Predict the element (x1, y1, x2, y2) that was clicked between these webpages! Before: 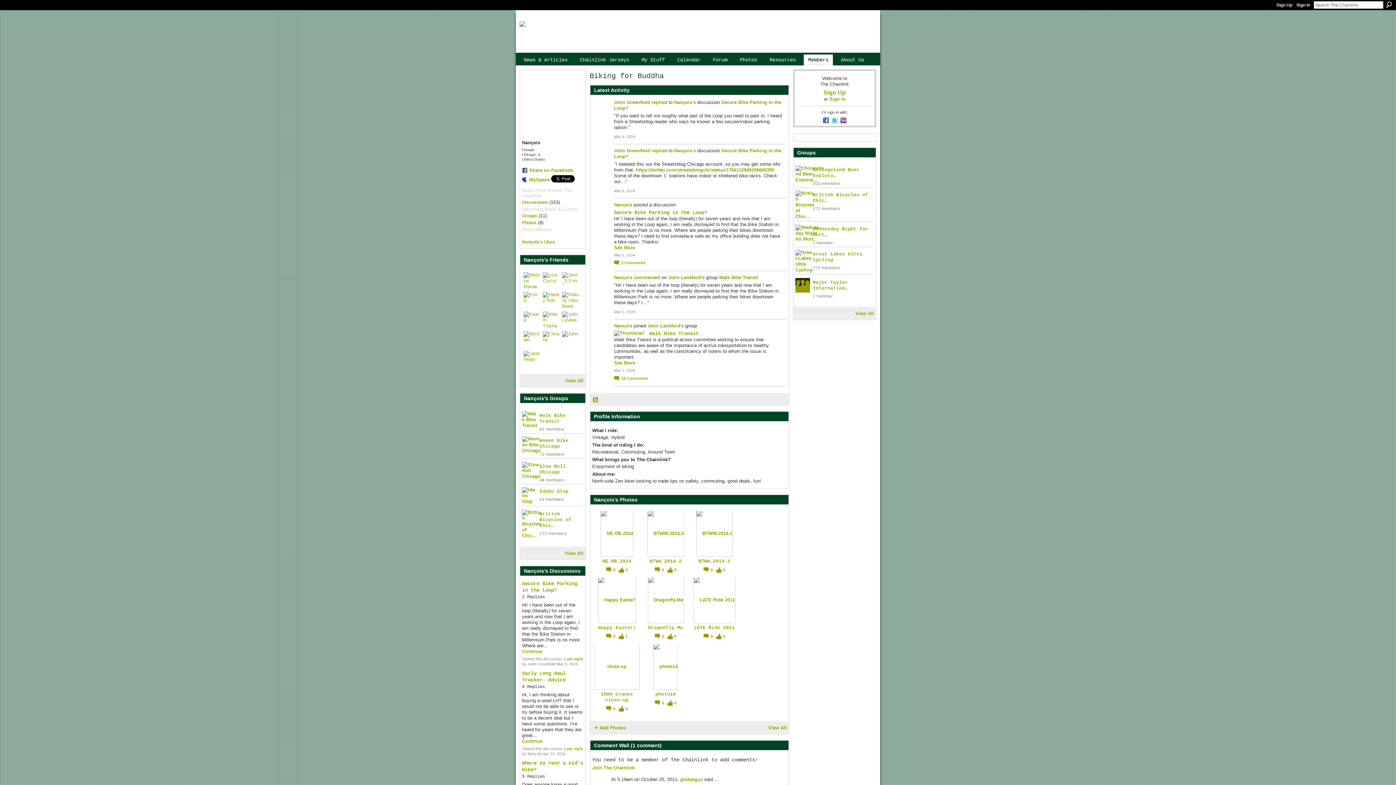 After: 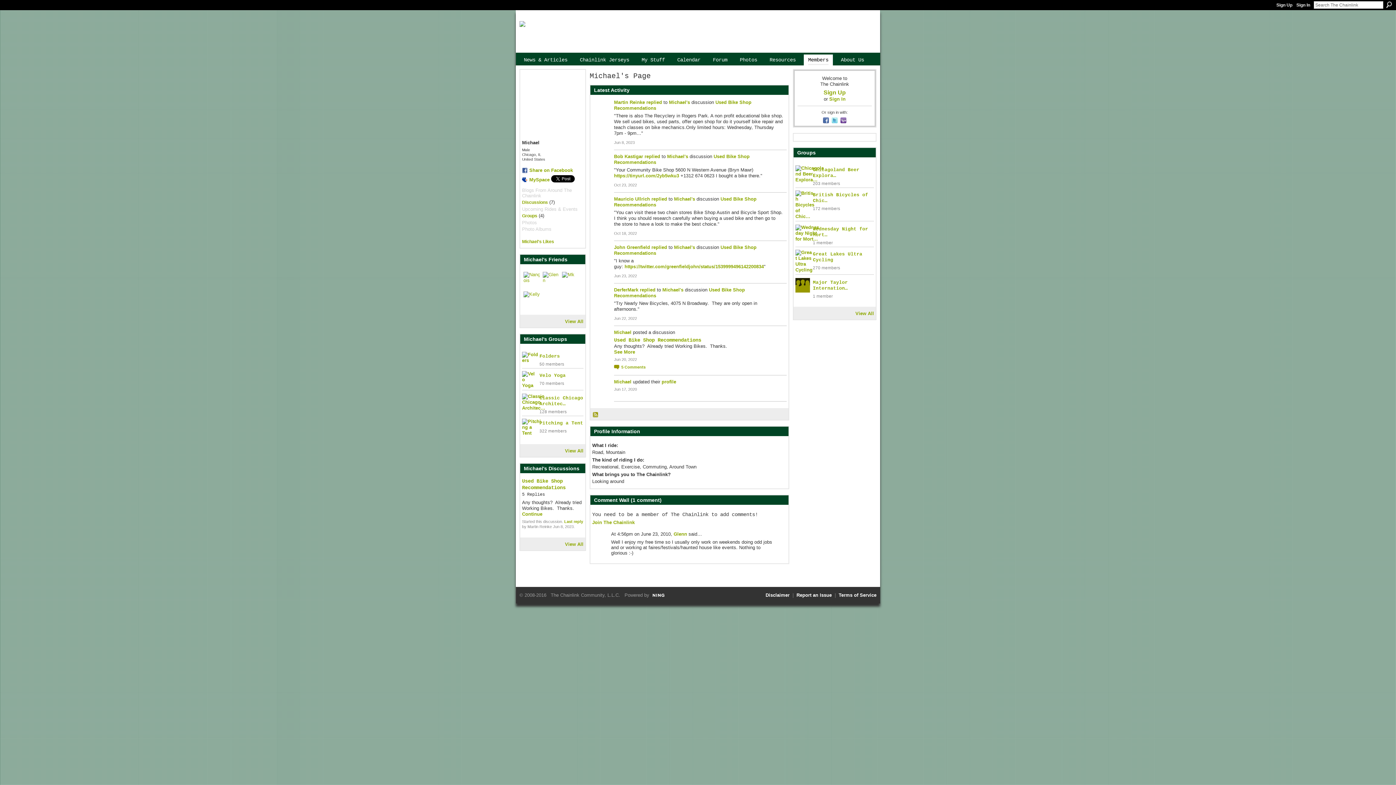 Action: bbox: (523, 331, 541, 348)